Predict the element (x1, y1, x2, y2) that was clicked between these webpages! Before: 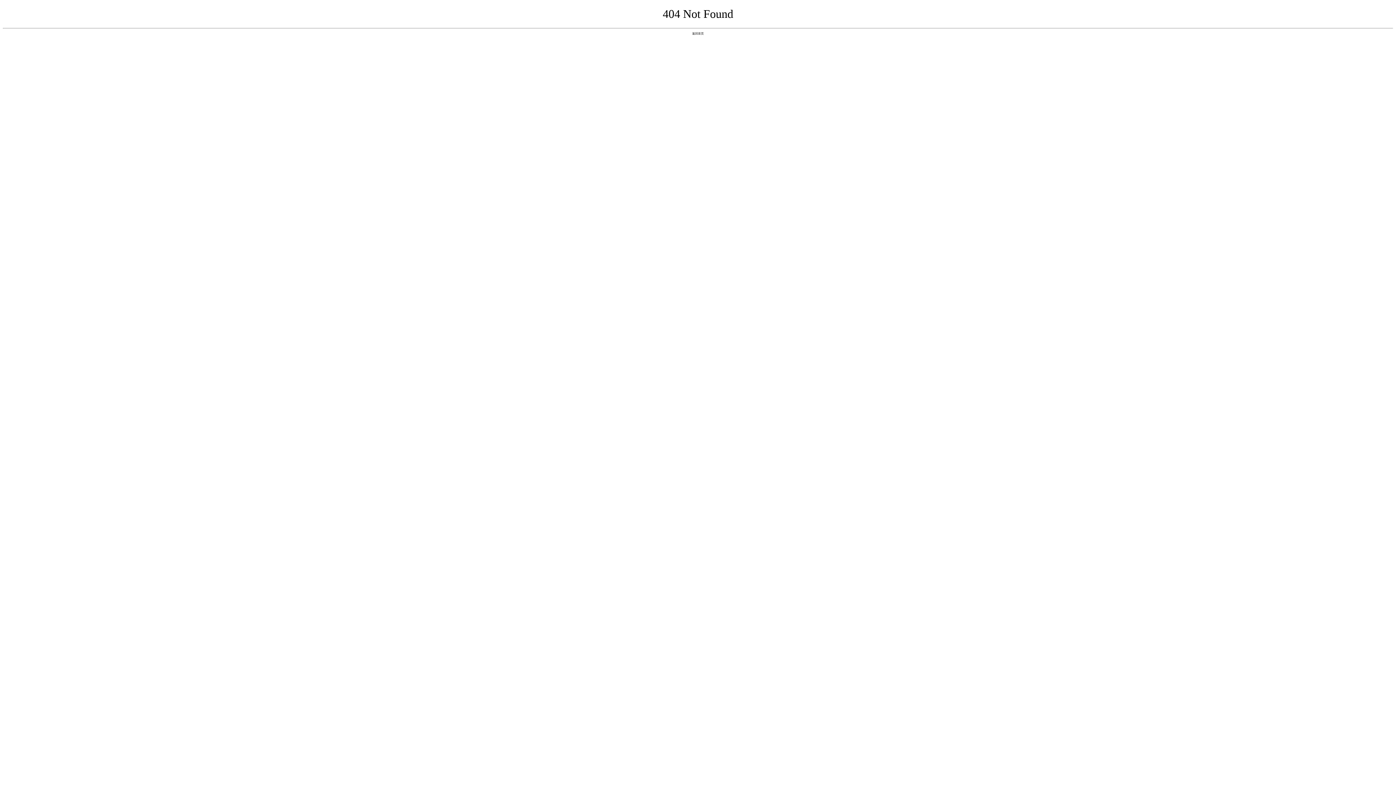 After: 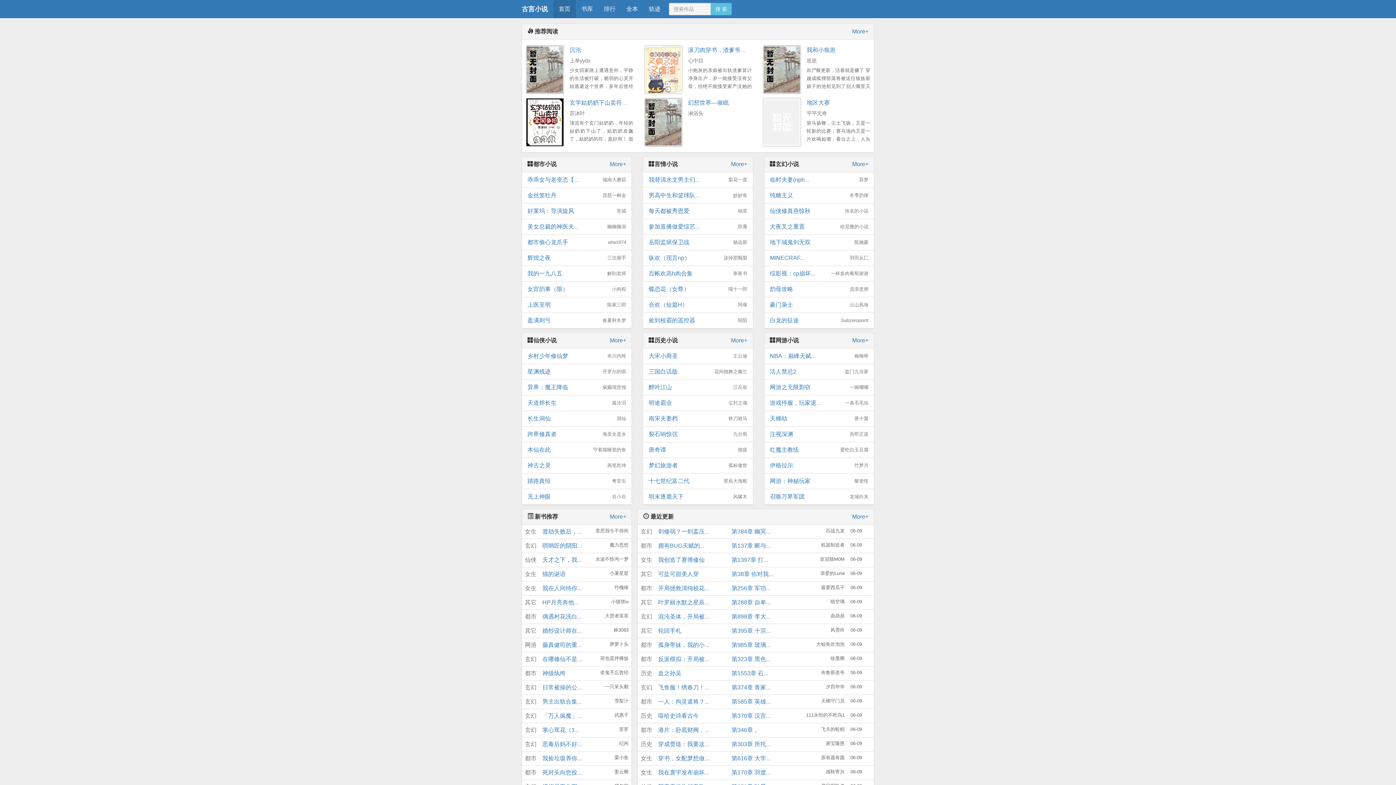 Action: bbox: (692, 31, 704, 35) label: 返回首页